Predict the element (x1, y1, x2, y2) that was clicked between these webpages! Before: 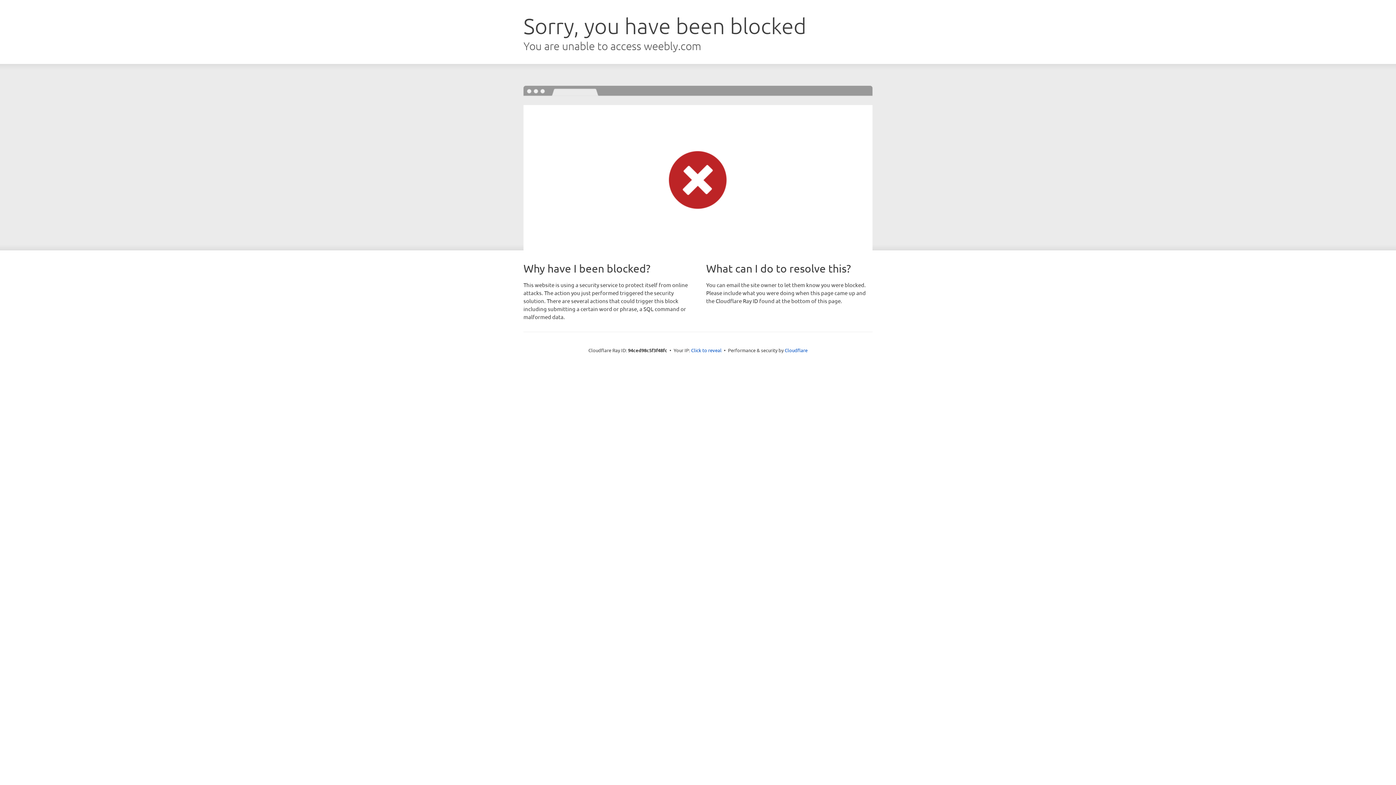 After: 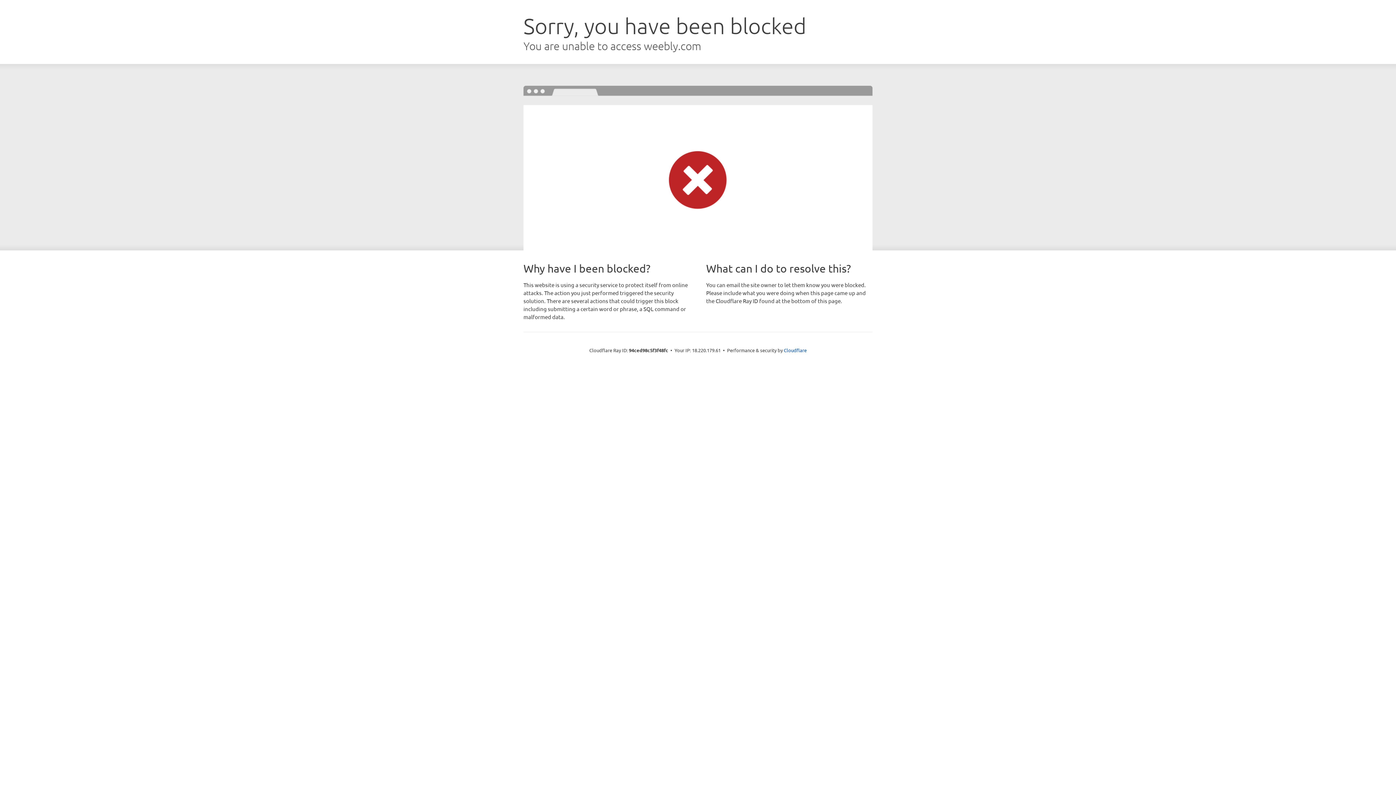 Action: label: Click to reveal bbox: (691, 346, 721, 353)